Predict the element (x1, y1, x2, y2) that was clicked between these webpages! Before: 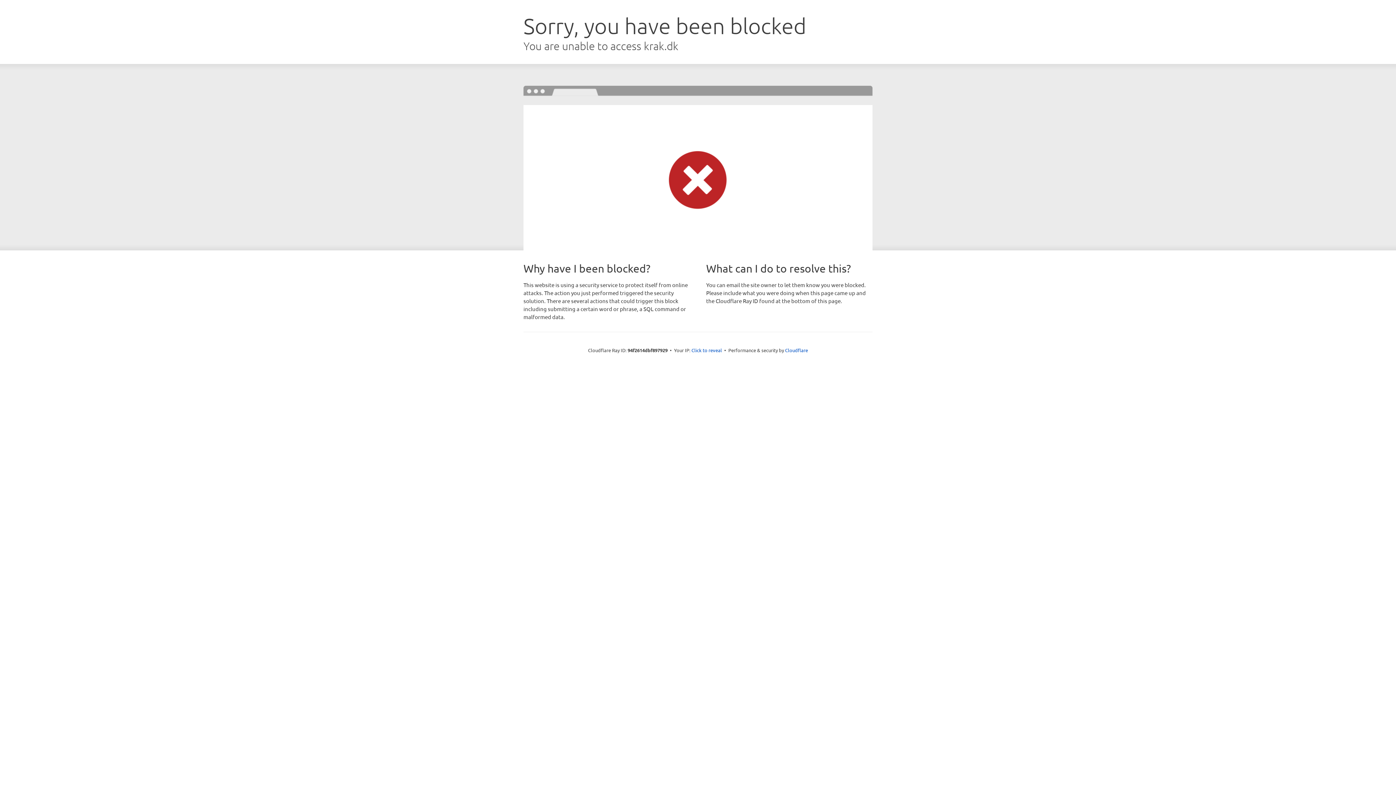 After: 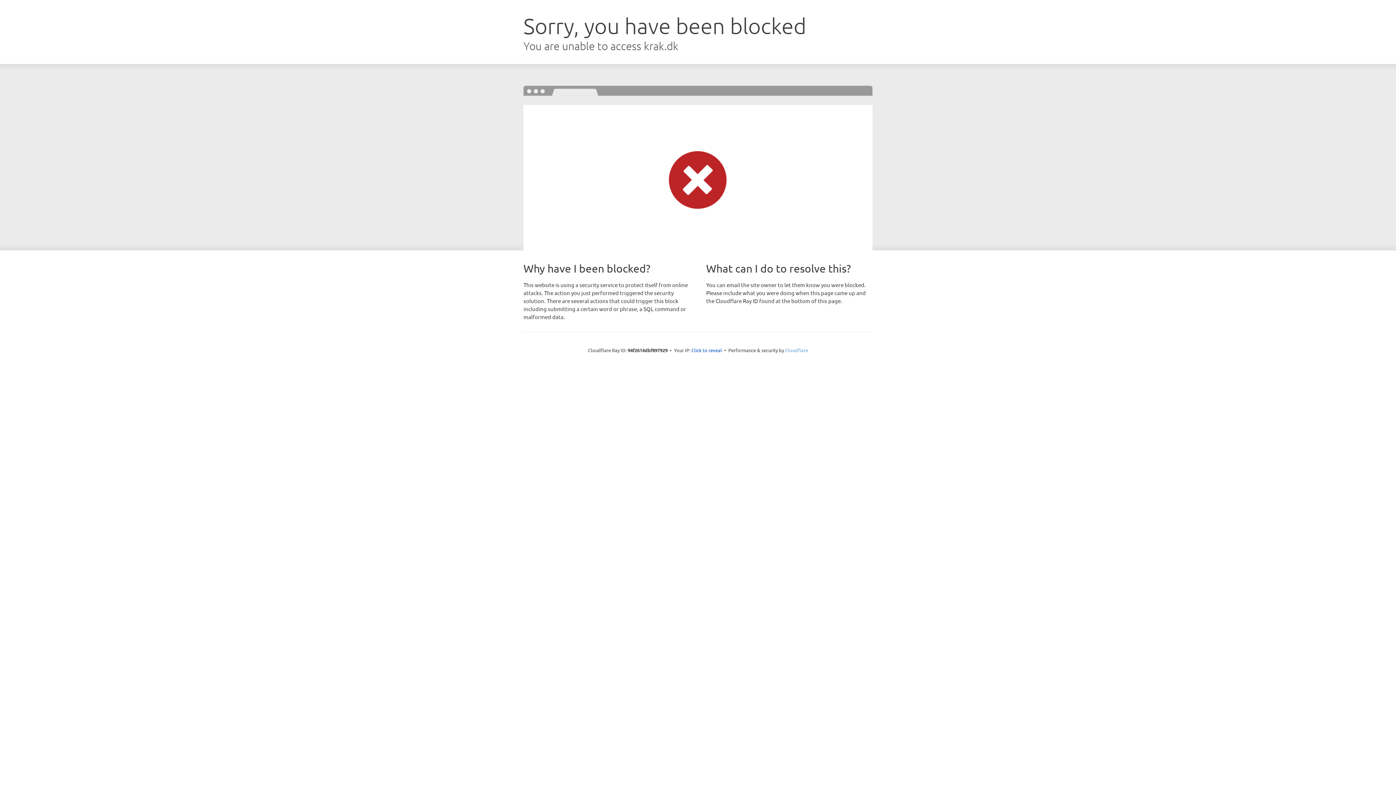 Action: label: Cloudflare bbox: (785, 347, 808, 353)